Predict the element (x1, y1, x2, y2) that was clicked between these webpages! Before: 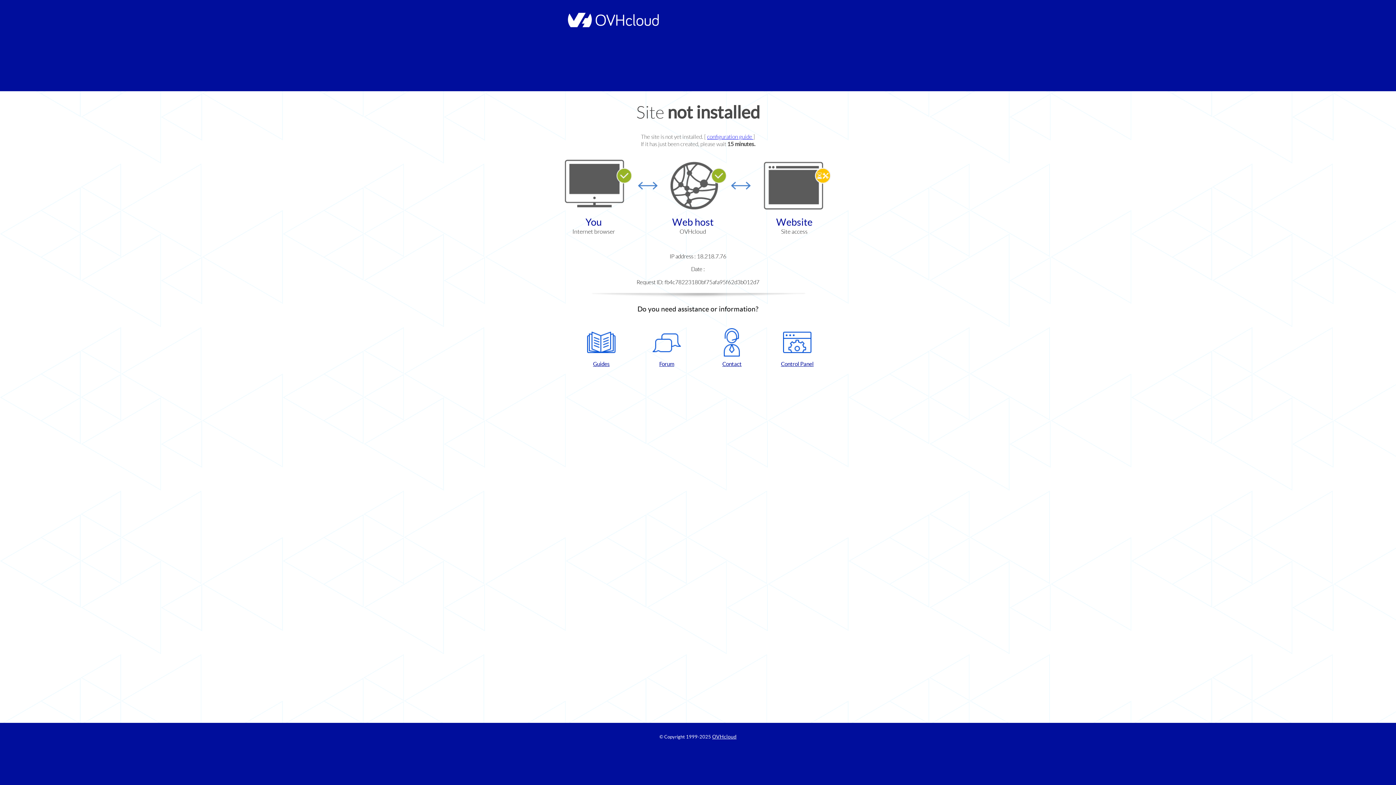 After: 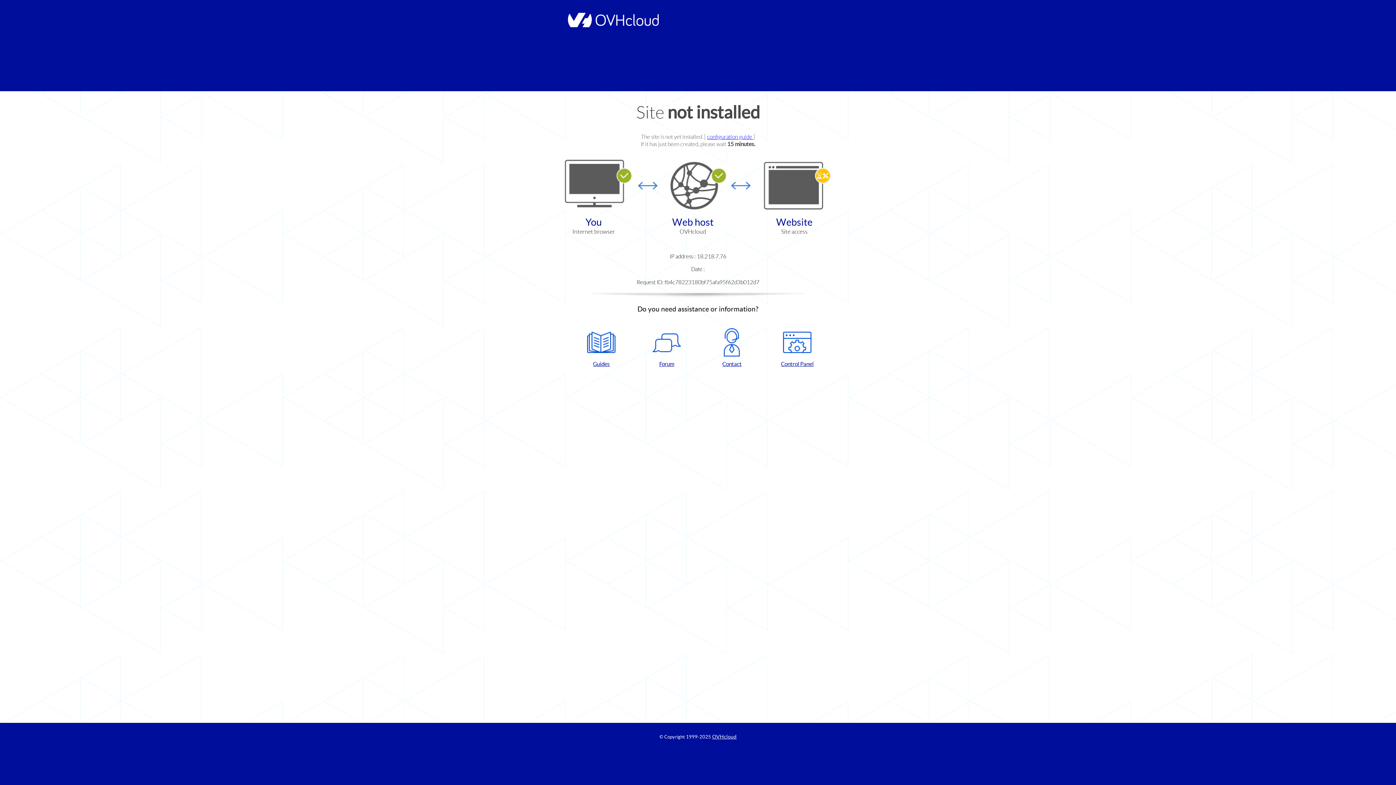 Action: bbox: (768, 328, 826, 367) label: Control Panel